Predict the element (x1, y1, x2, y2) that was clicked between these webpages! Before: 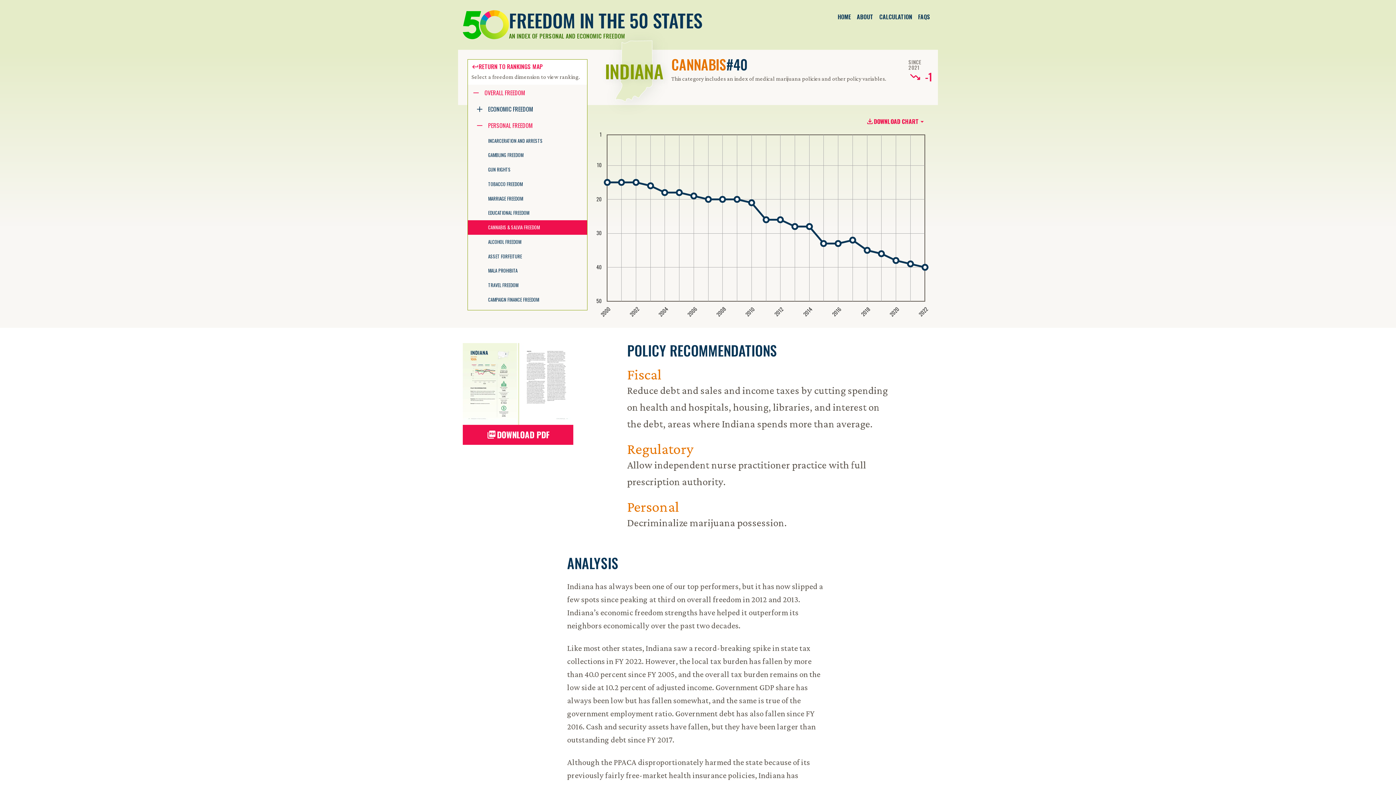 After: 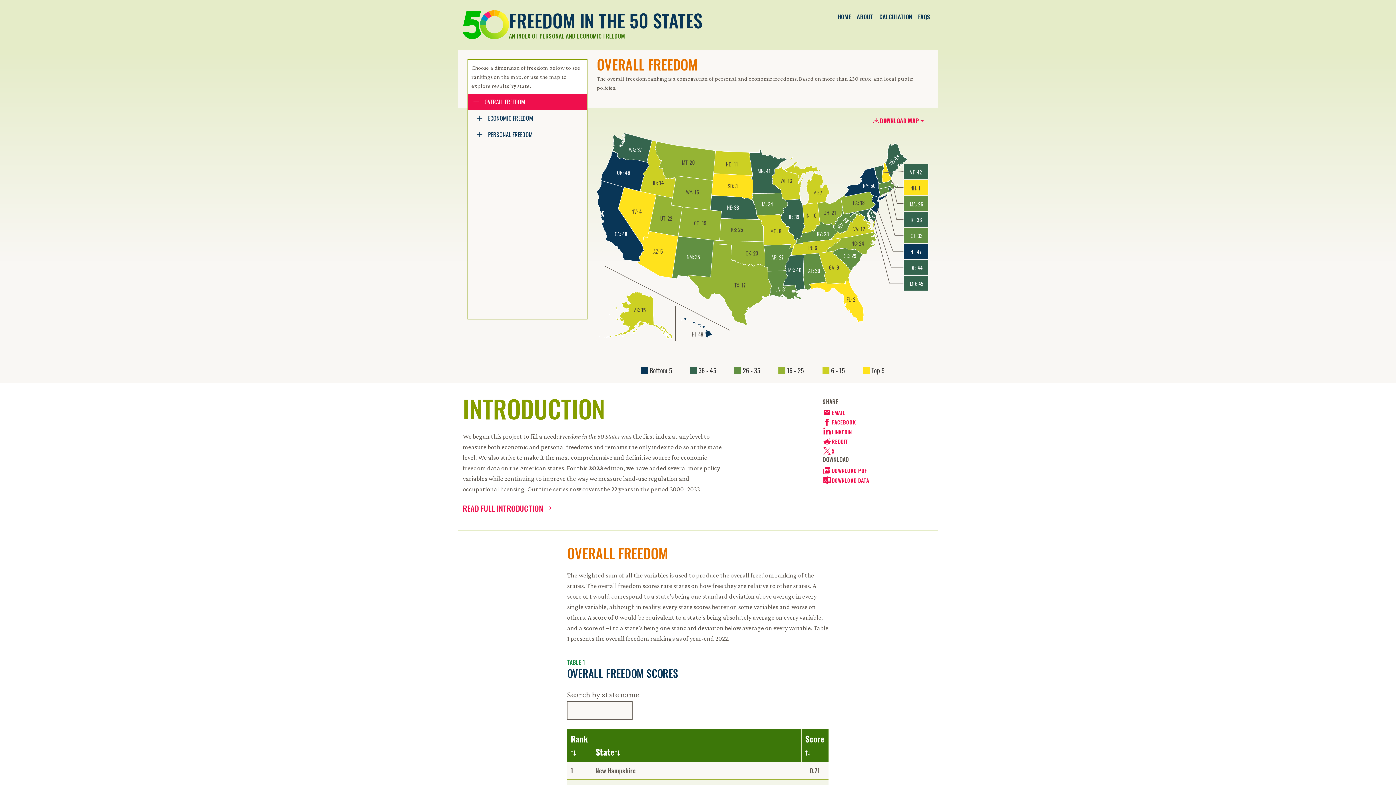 Action: bbox: (462, 9, 702, 40) label: FREEDOM IN THE 50 STATES
AN INDEX OF PERSONAL AND ECONOMIC FREEDOM